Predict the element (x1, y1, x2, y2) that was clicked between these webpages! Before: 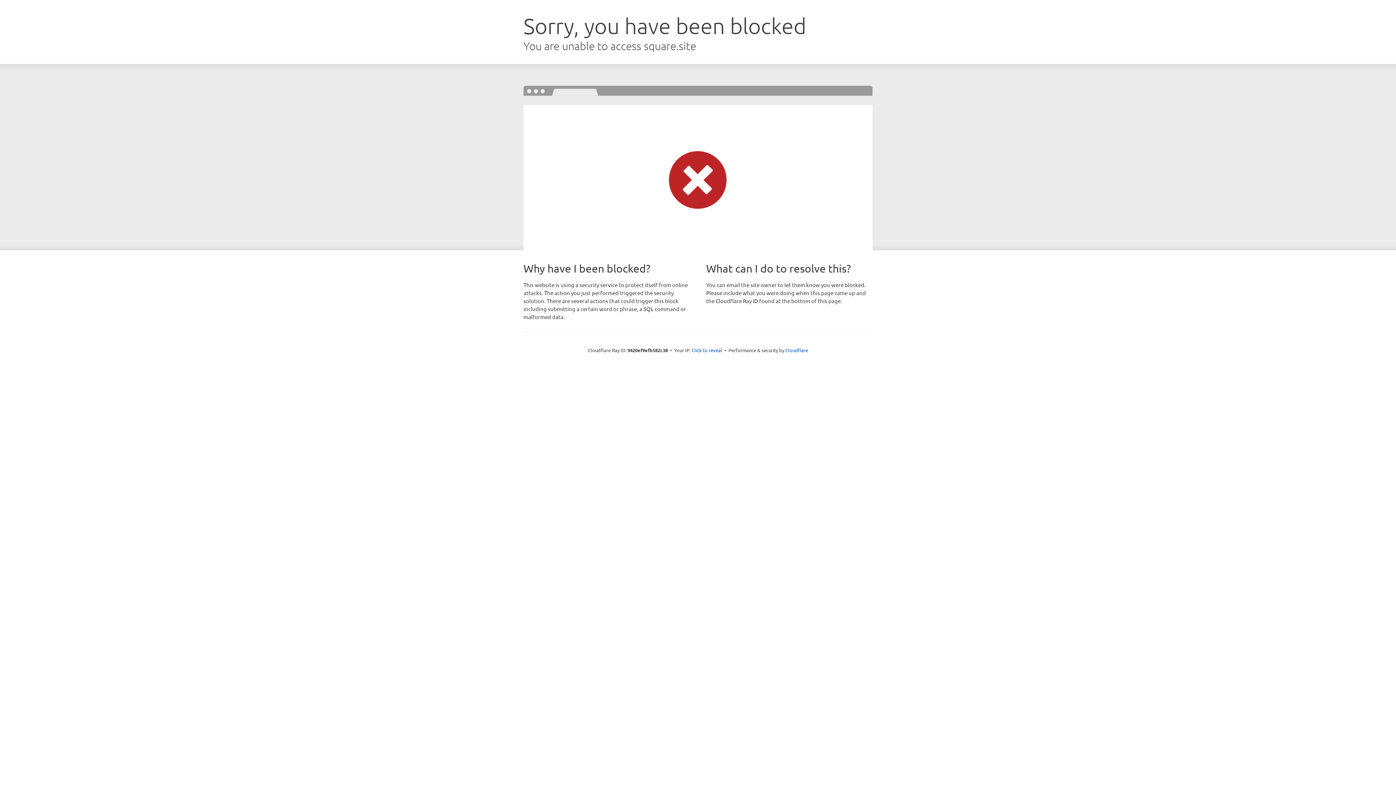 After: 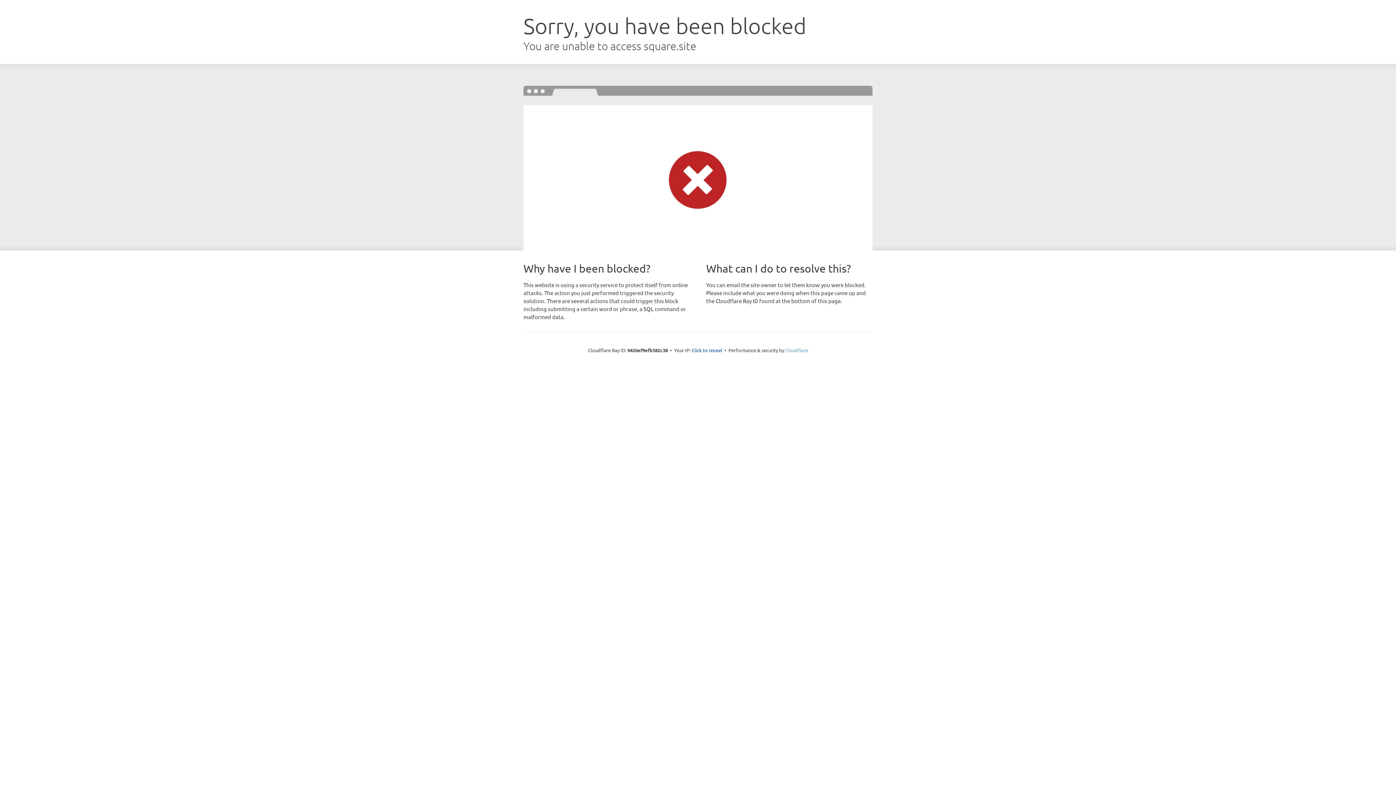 Action: label: Cloudflare bbox: (785, 347, 808, 353)